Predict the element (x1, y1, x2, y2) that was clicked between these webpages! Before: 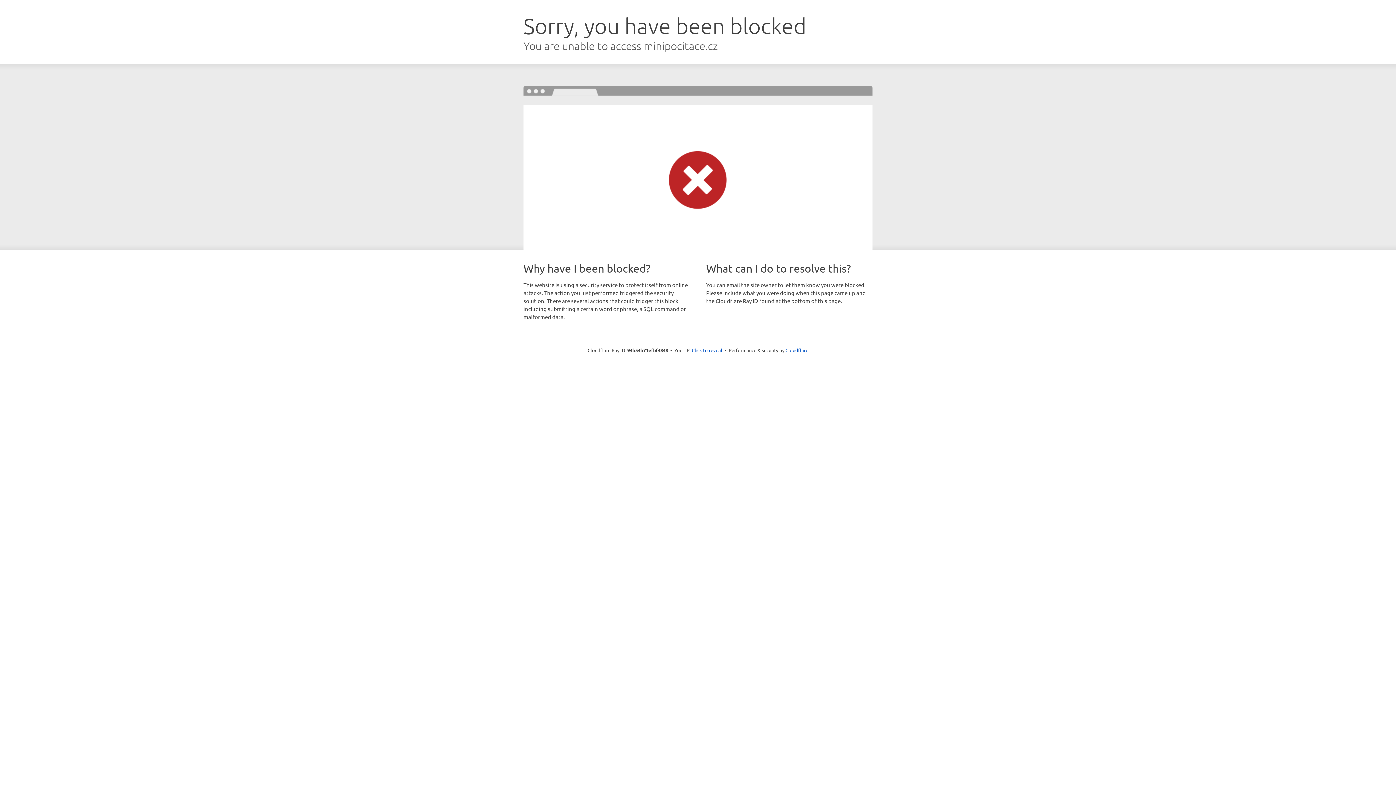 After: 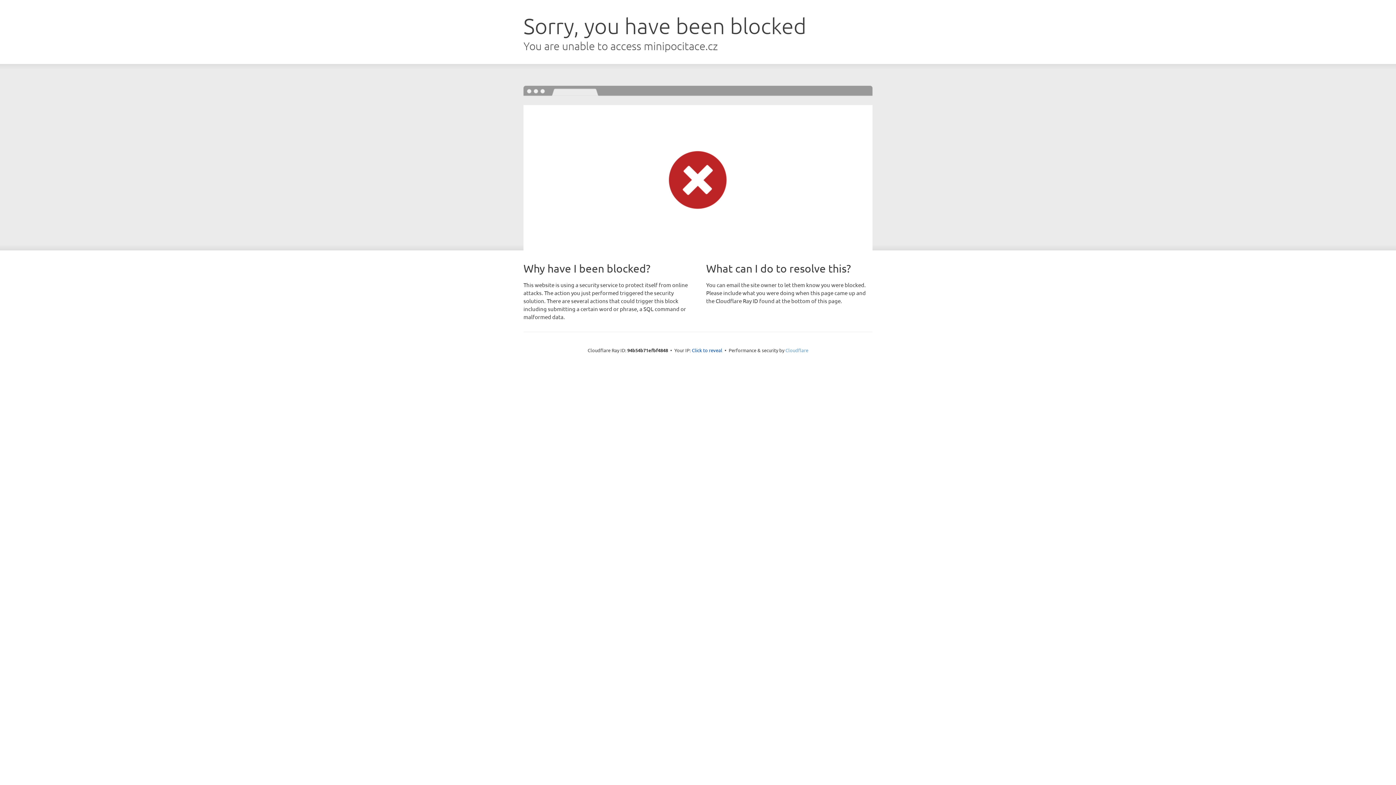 Action: bbox: (785, 347, 808, 353) label: Cloudflare